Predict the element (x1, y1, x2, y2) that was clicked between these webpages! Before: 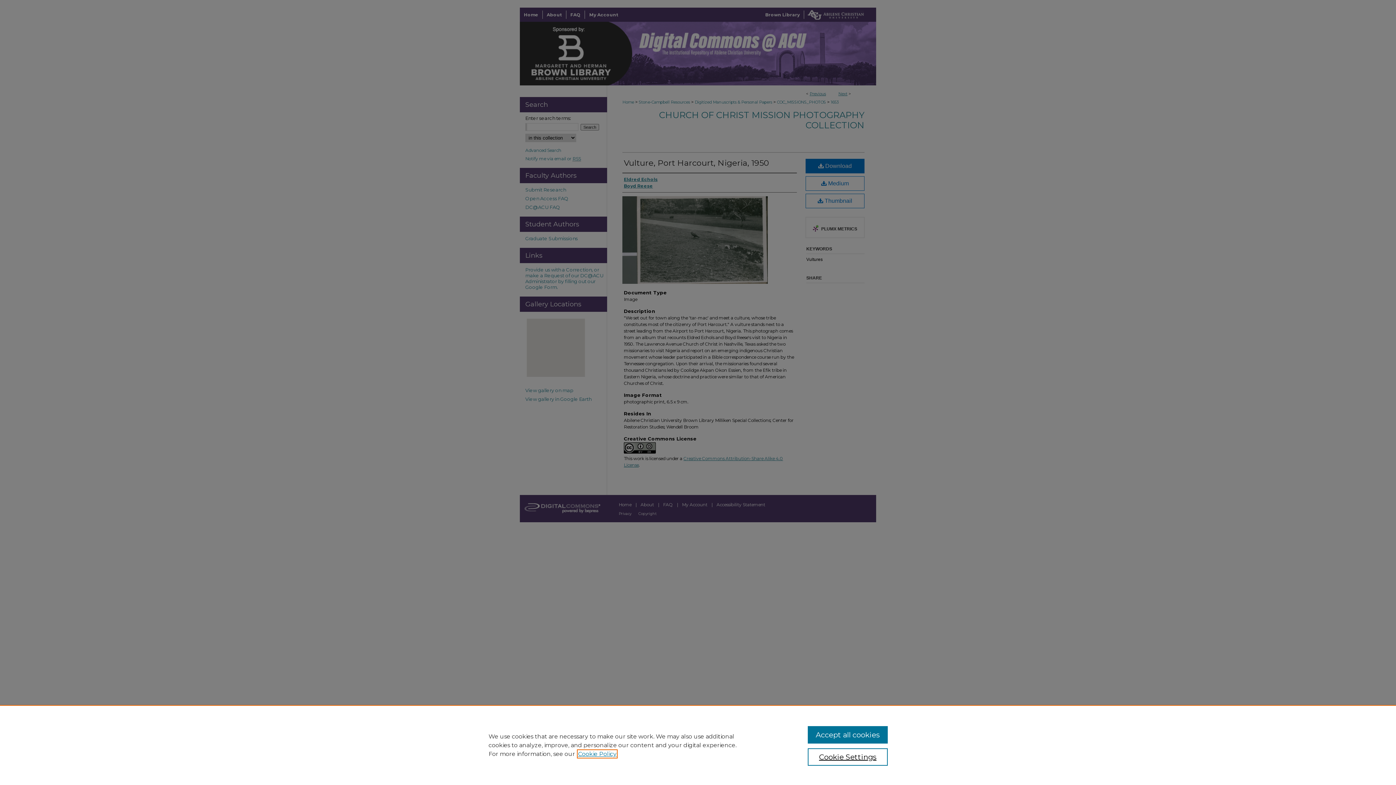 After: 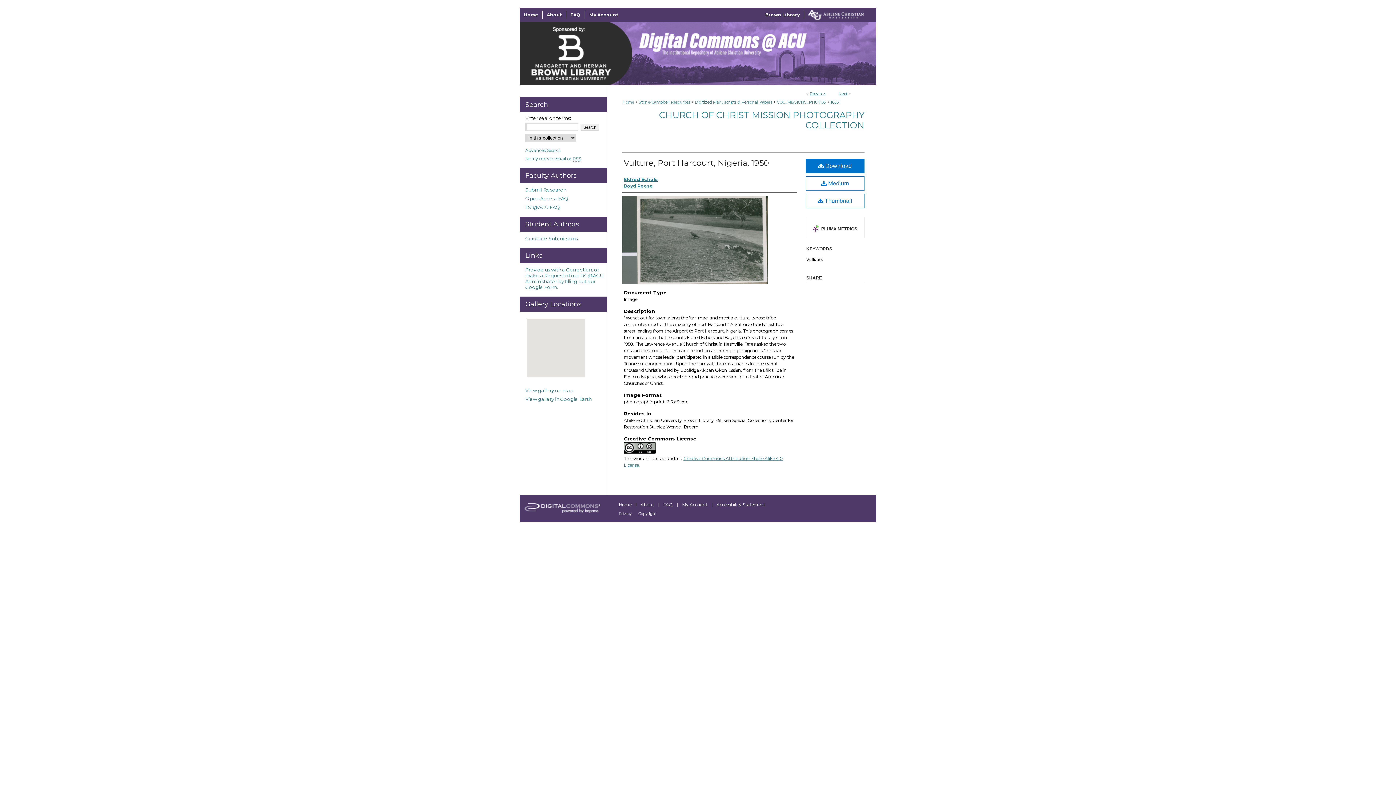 Action: bbox: (807, 726, 887, 744) label: Accept all cookies